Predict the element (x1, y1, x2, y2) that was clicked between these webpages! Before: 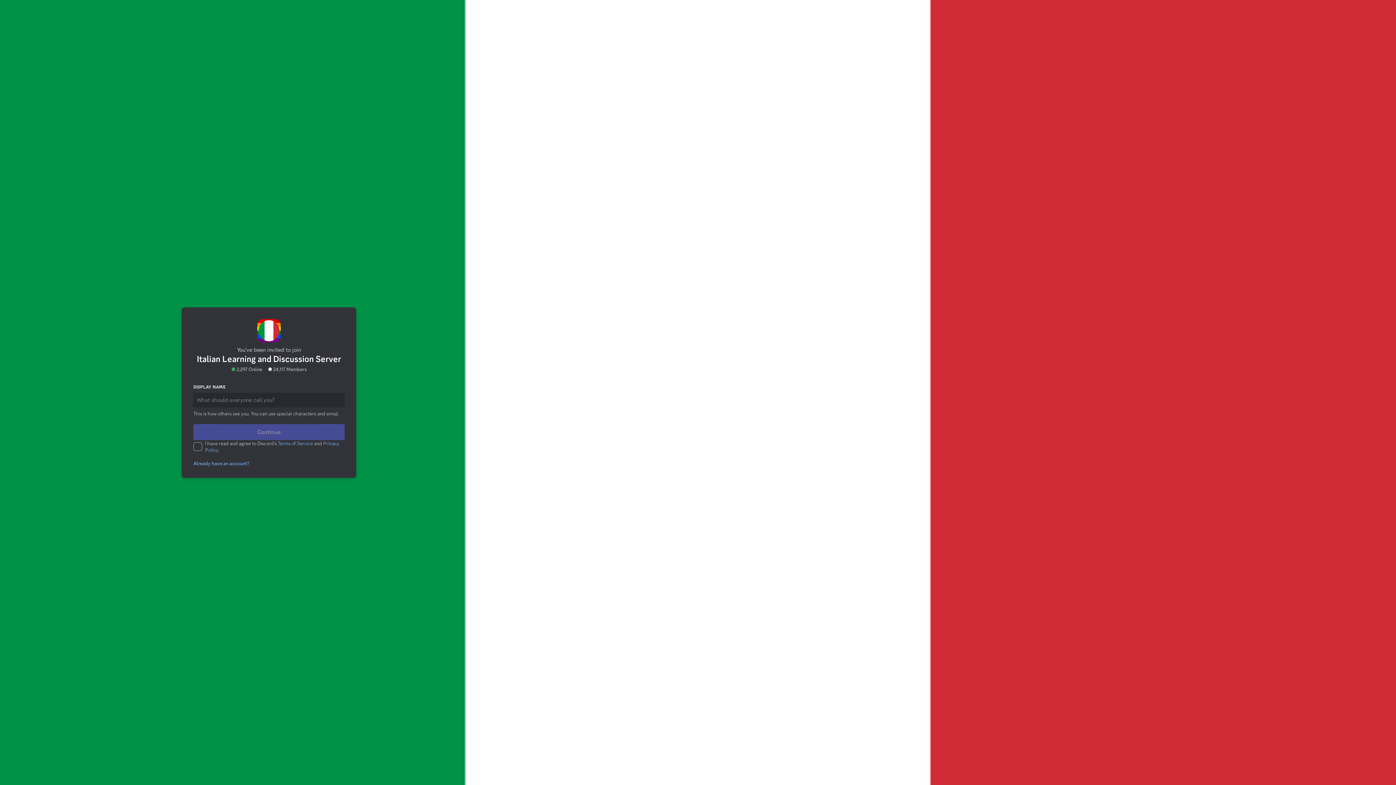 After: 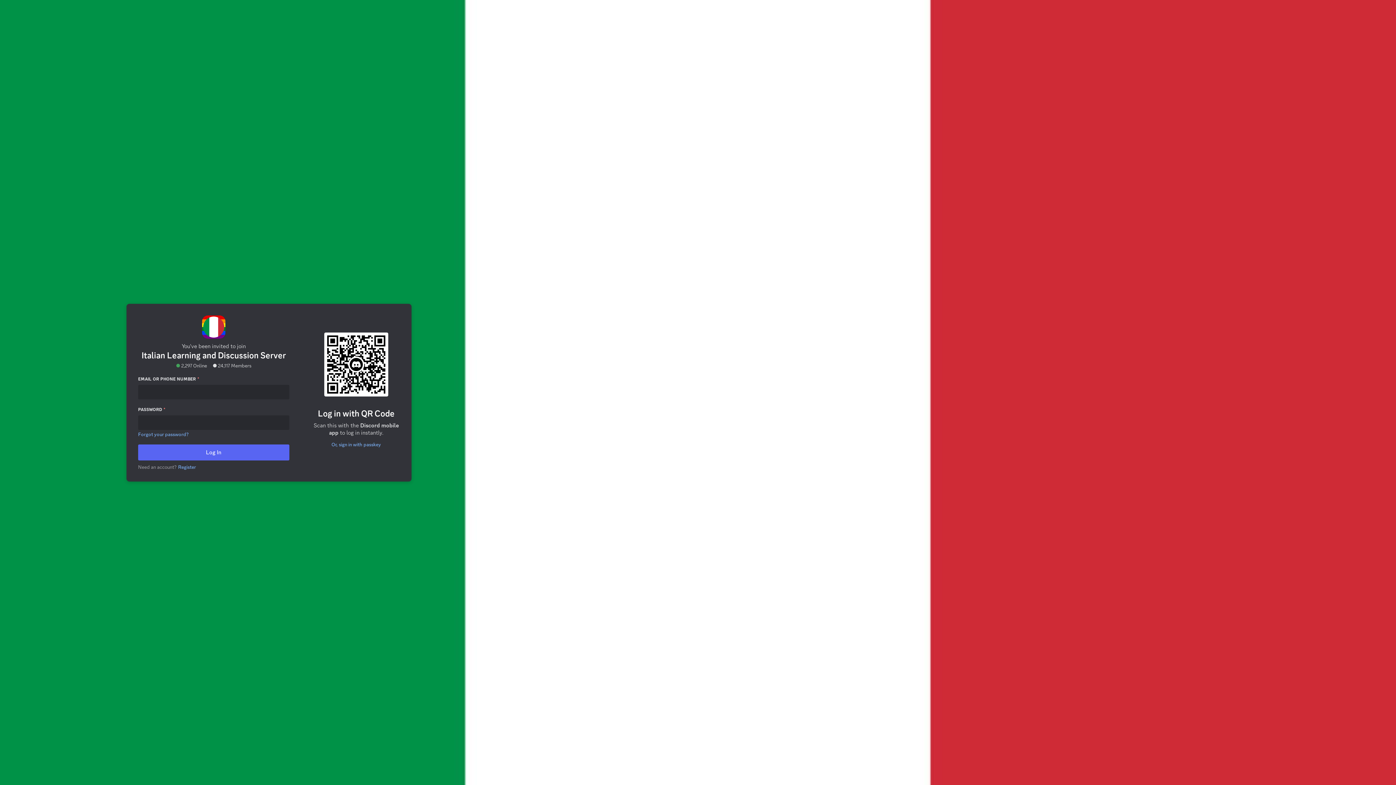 Action: label: Already have an account? bbox: (191, 444, 253, 450)